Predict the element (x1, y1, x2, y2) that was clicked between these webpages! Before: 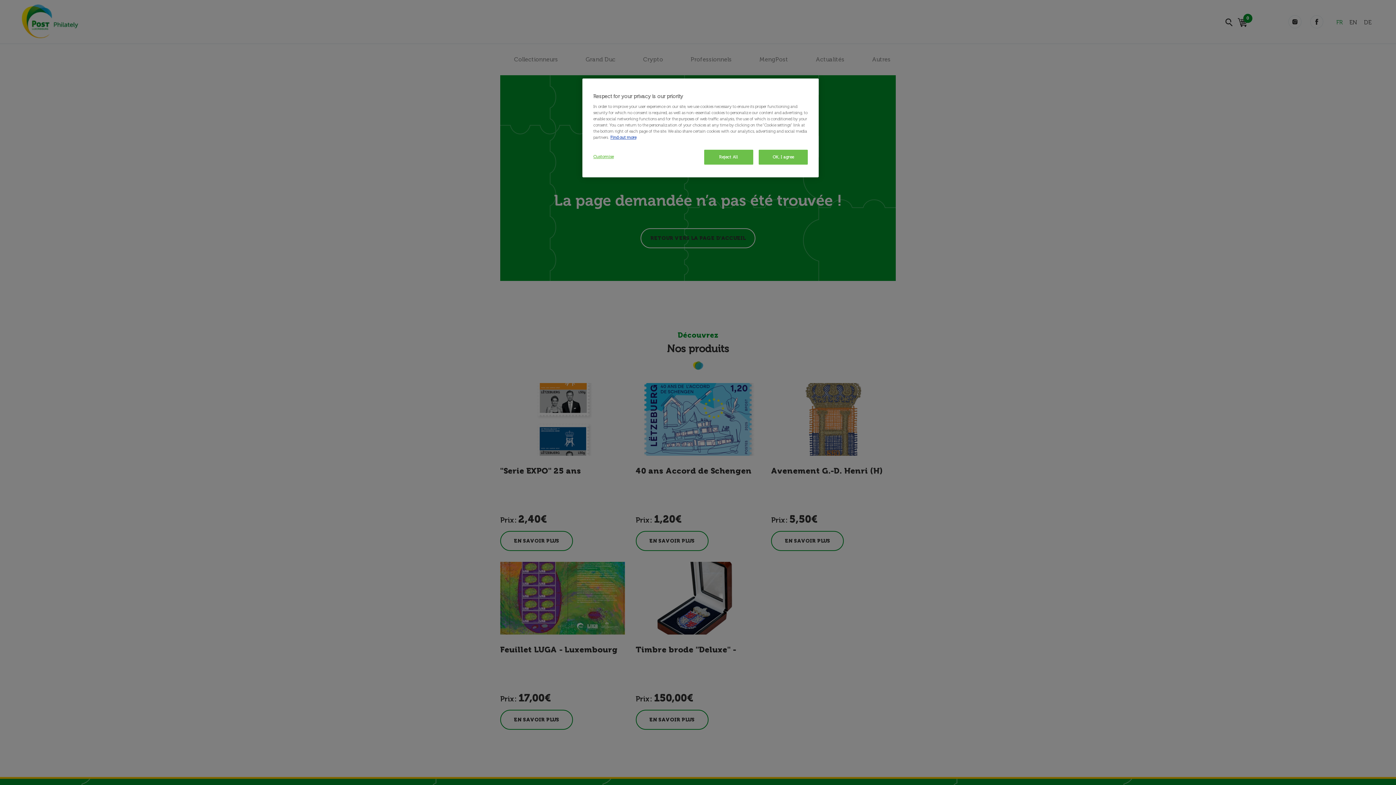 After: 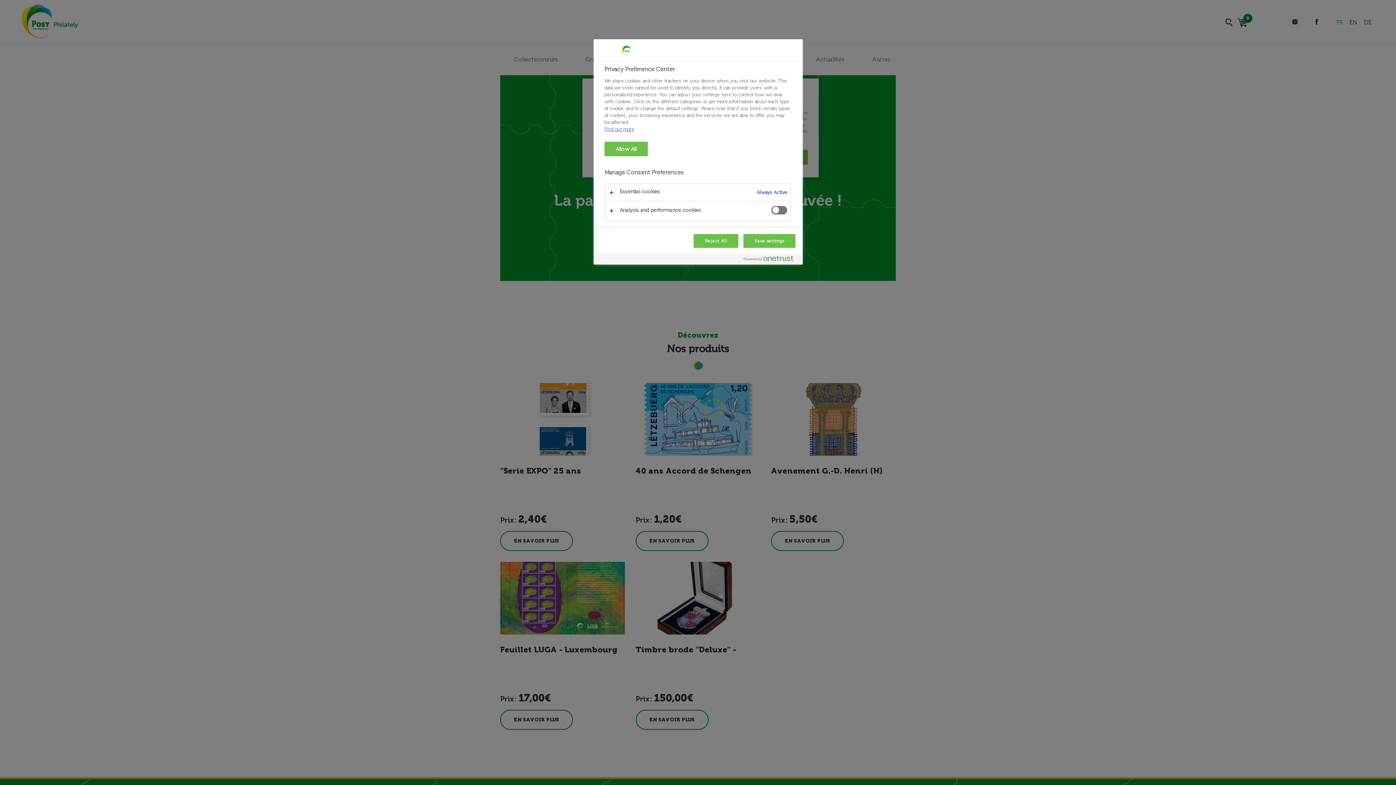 Action: label: Customise bbox: (593, 149, 642, 164)